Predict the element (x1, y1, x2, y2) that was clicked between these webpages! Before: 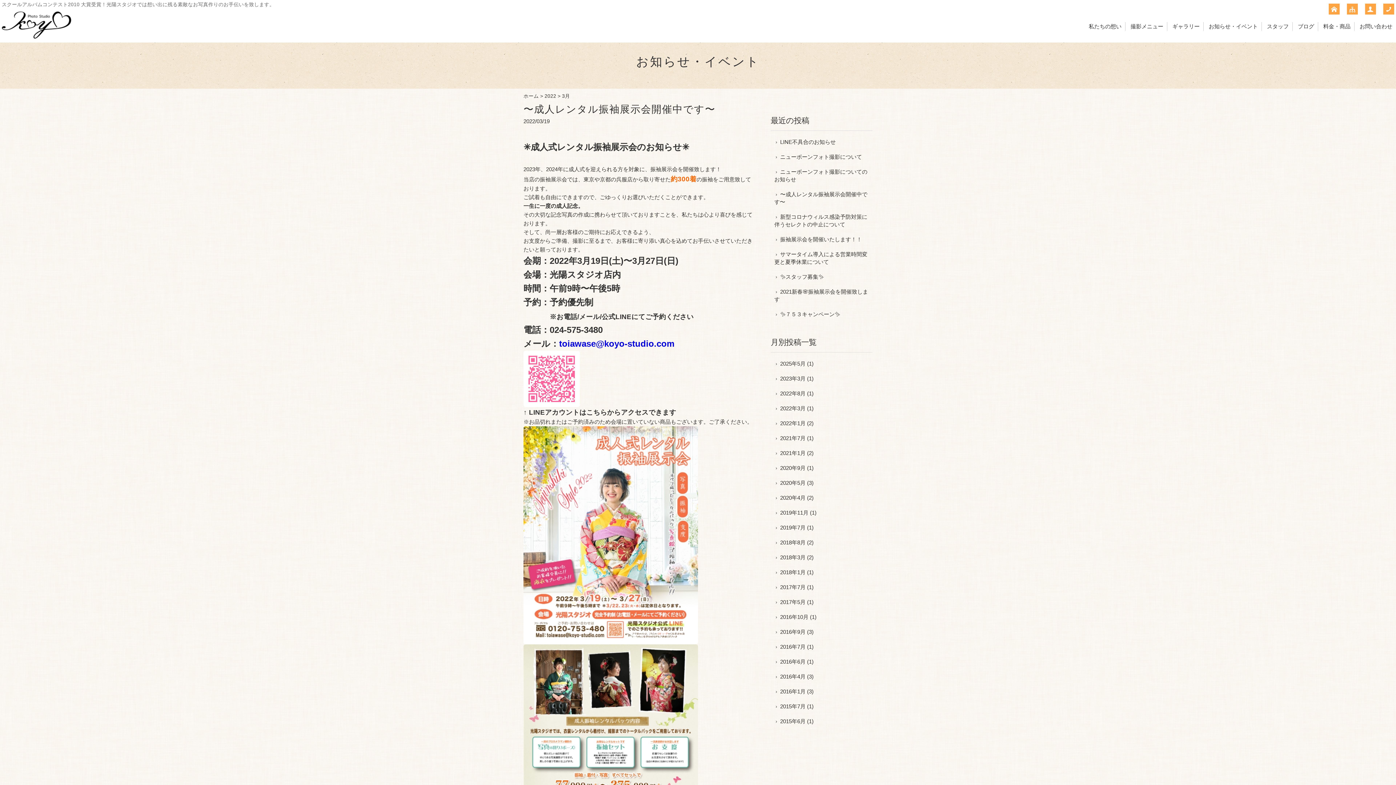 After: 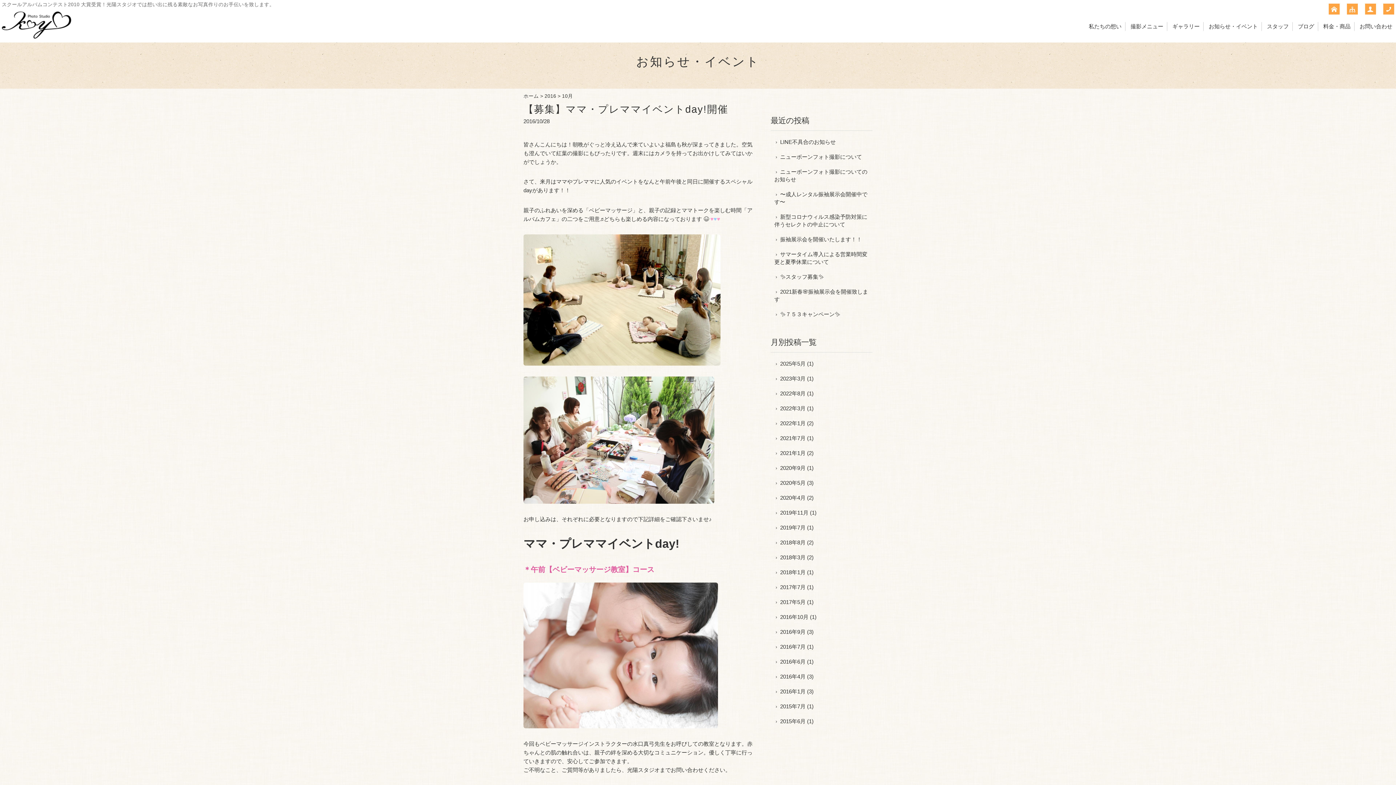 Action: label: 2016年10月 bbox: (774, 613, 808, 621)